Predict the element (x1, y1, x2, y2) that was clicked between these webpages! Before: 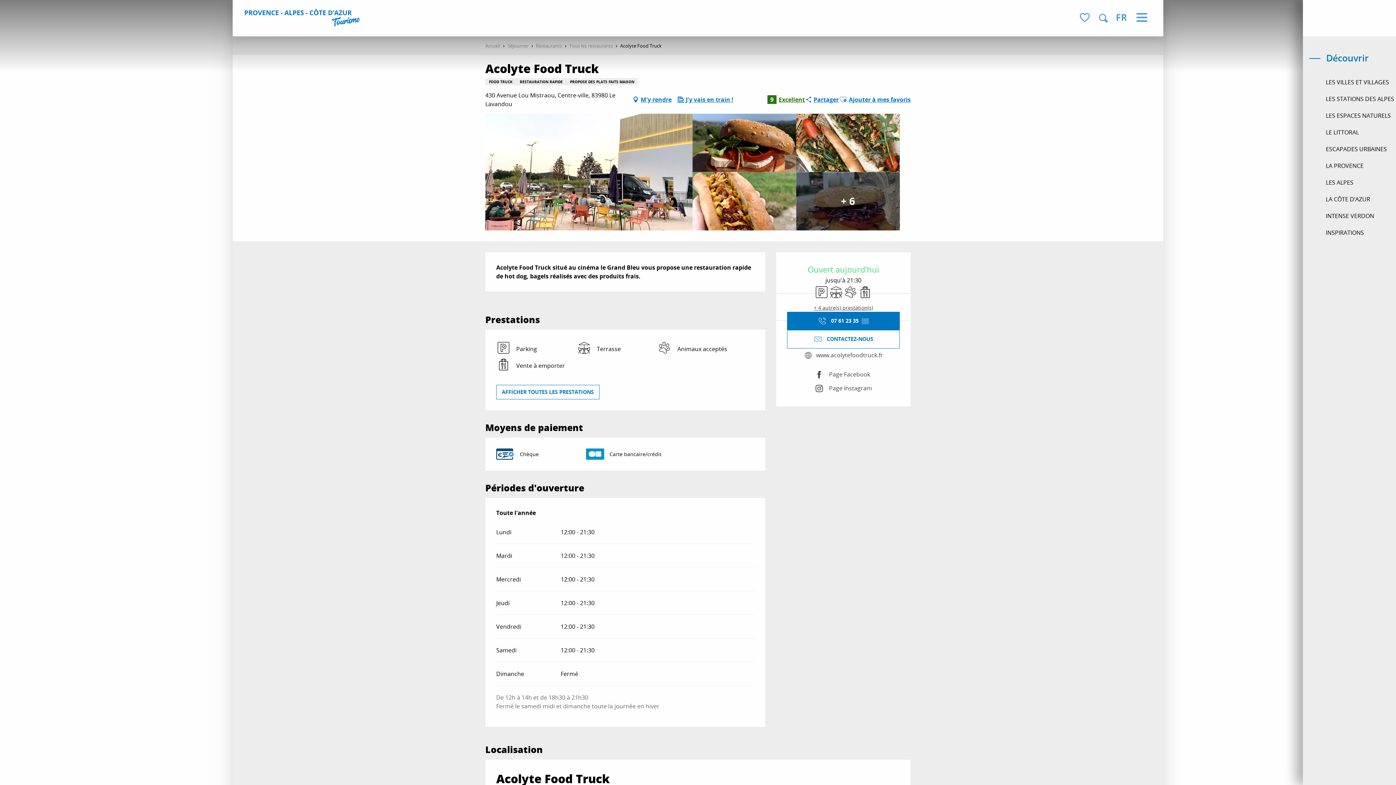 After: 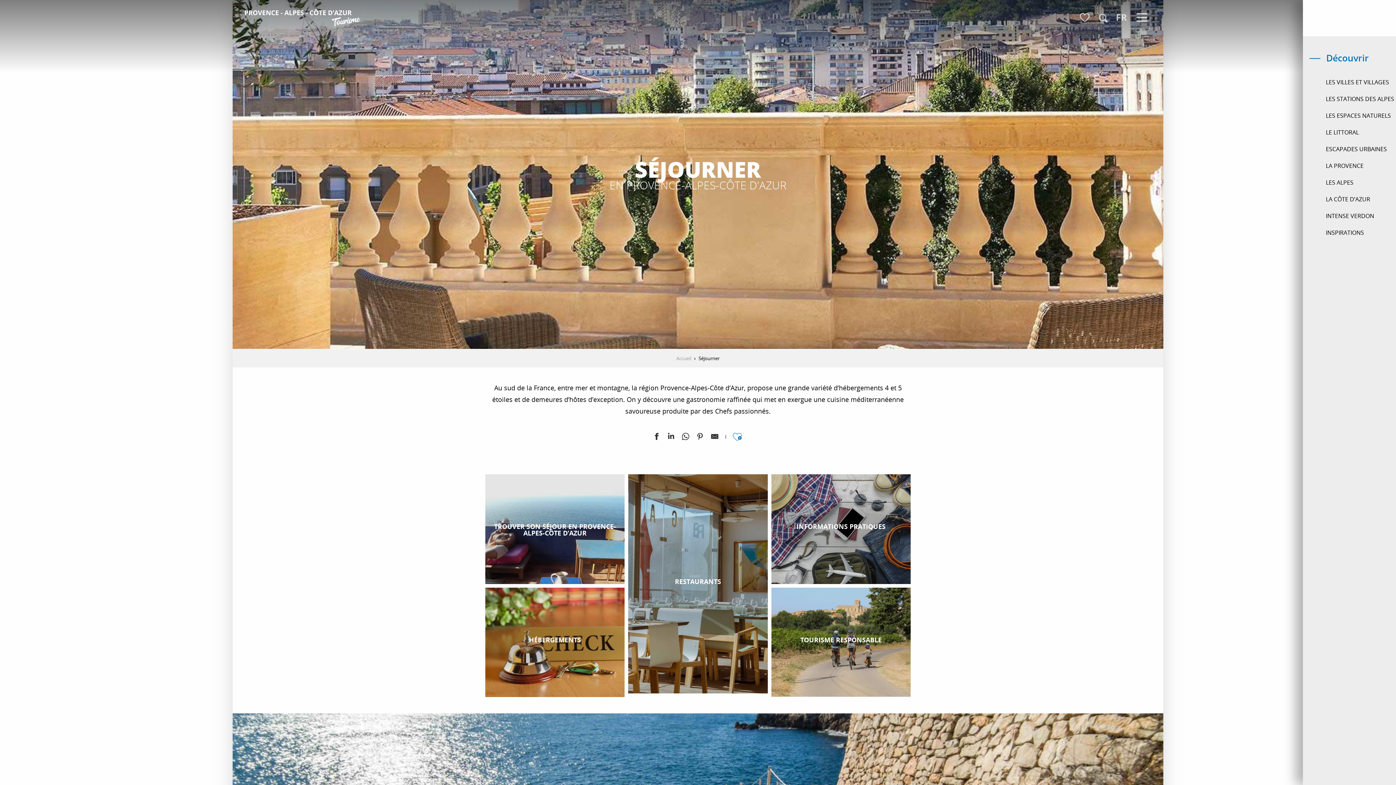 Action: bbox: (507, 42, 528, 49) label: Séjourner